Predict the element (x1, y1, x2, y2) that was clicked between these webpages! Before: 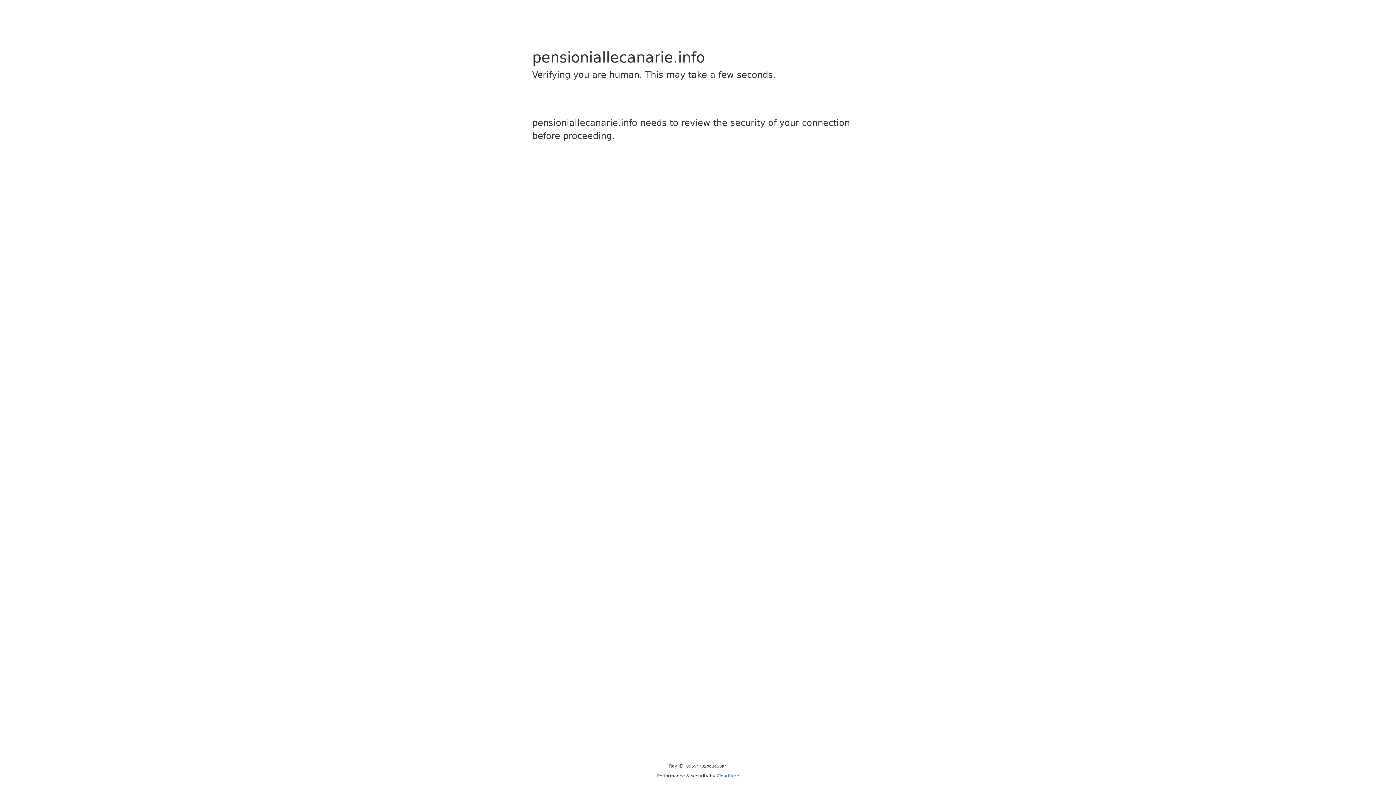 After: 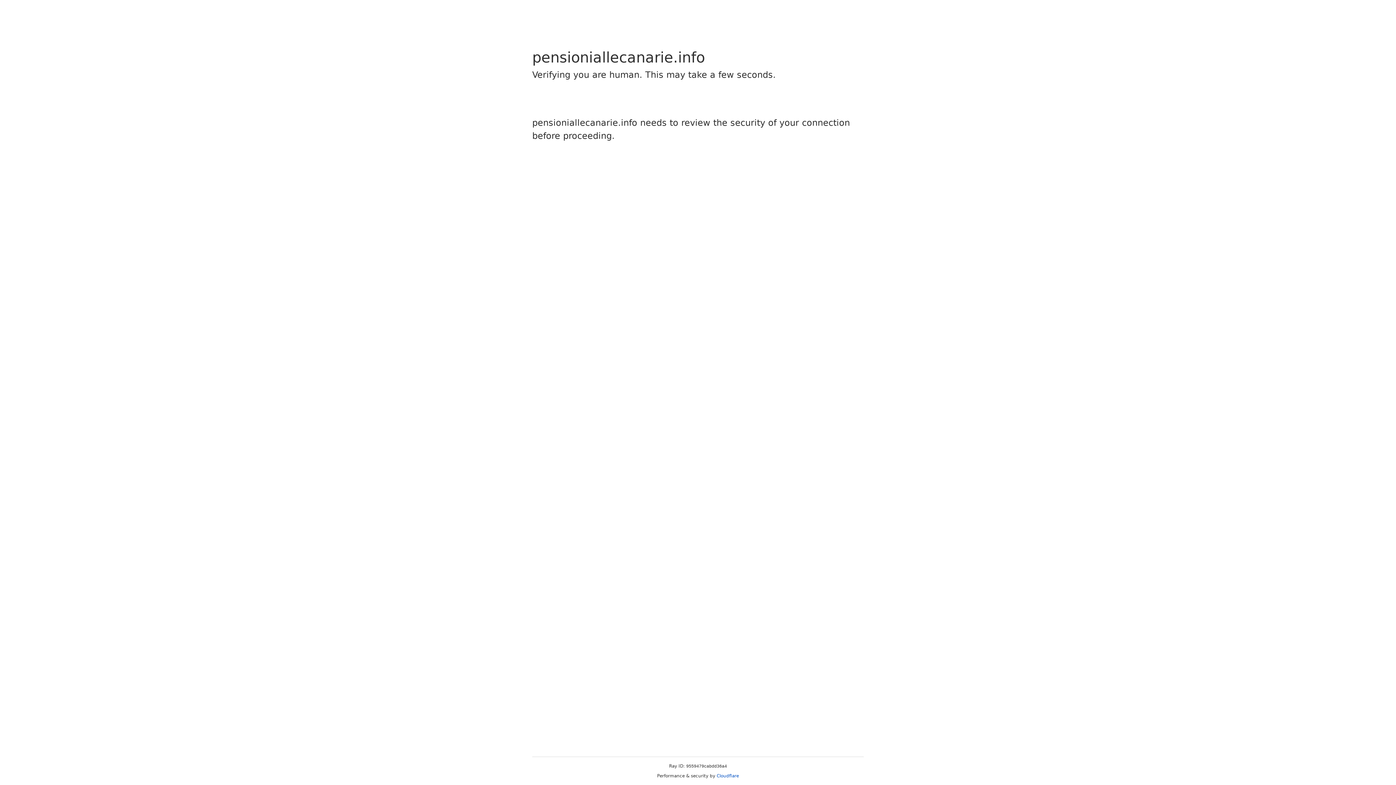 Action: bbox: (716, 773, 739, 778) label: Cloudflare